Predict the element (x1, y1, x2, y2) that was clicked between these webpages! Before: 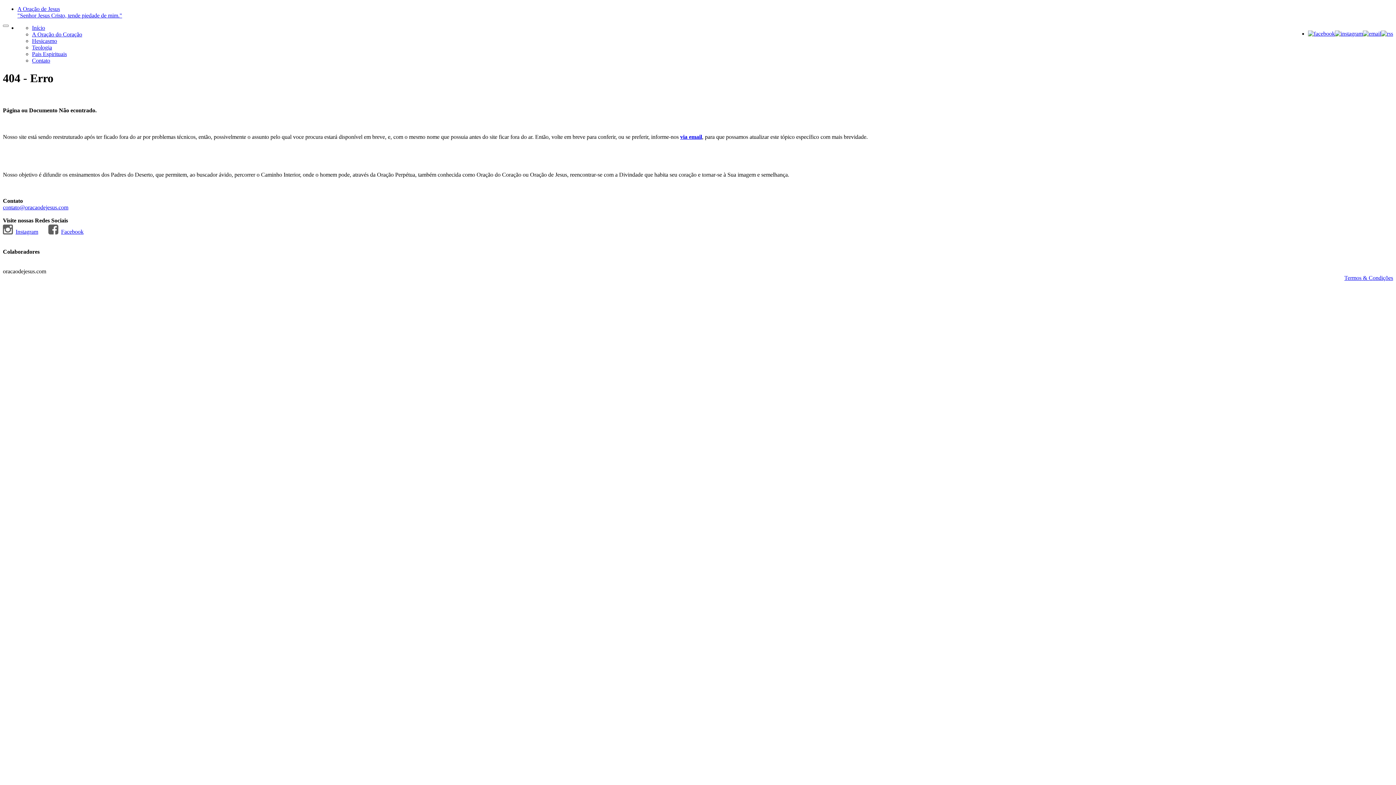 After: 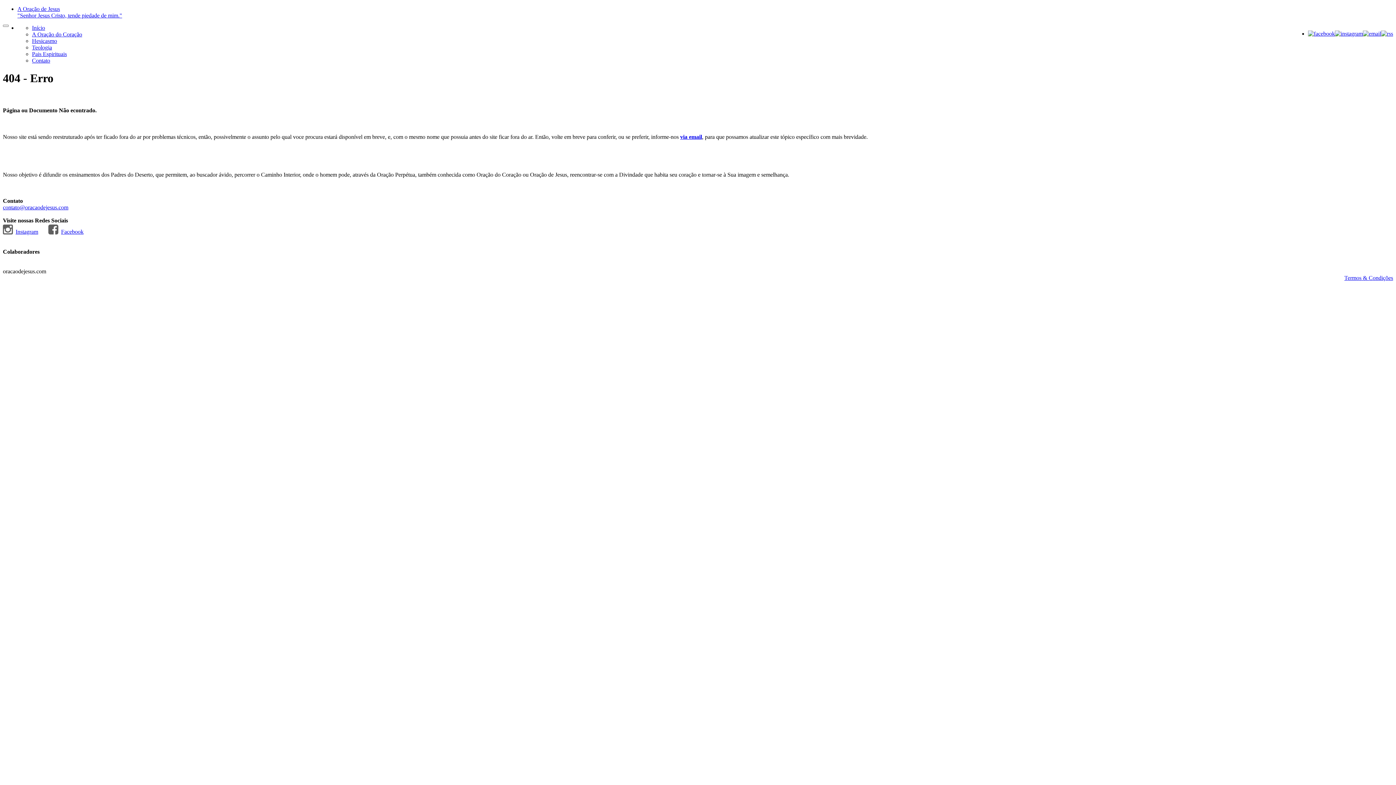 Action: bbox: (1344, 275, 1393, 281) label: Termos & Condições